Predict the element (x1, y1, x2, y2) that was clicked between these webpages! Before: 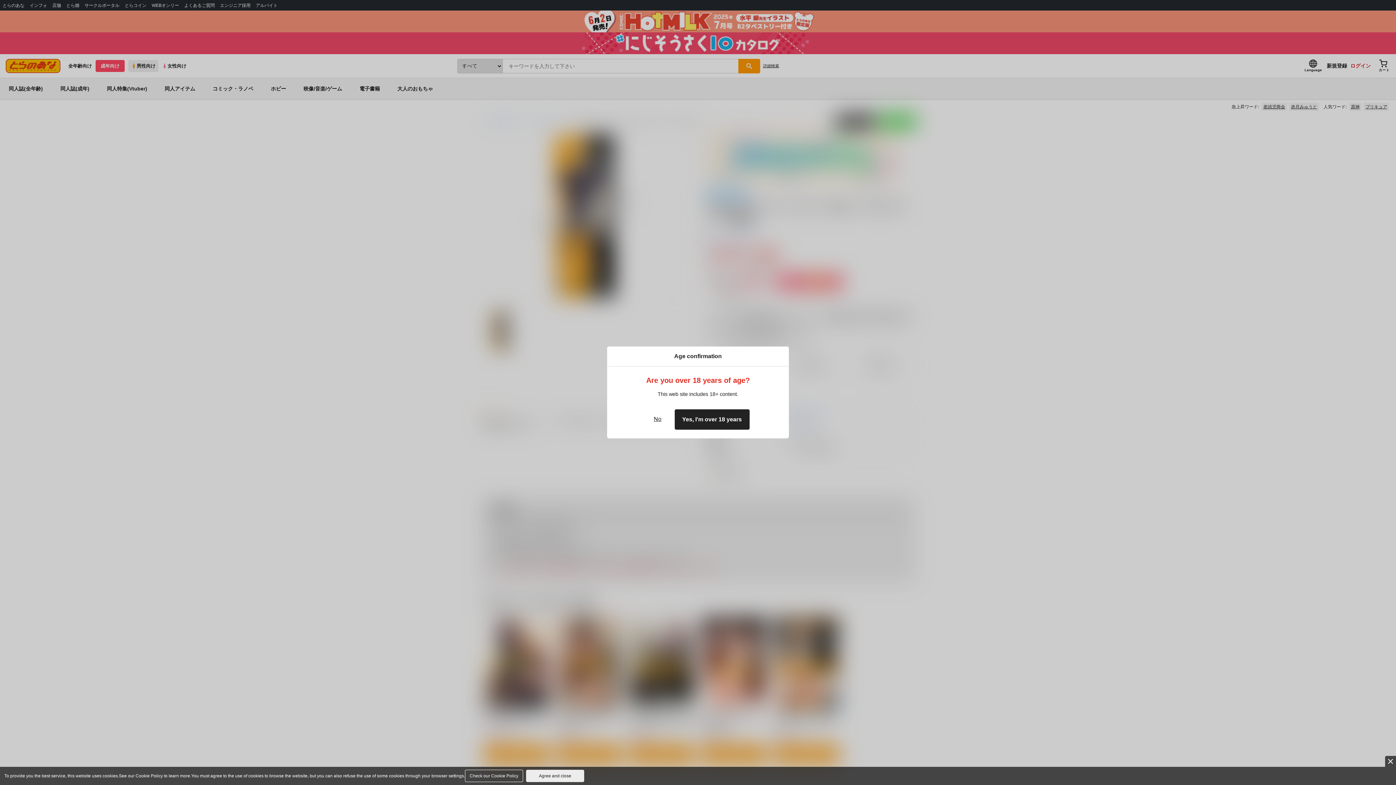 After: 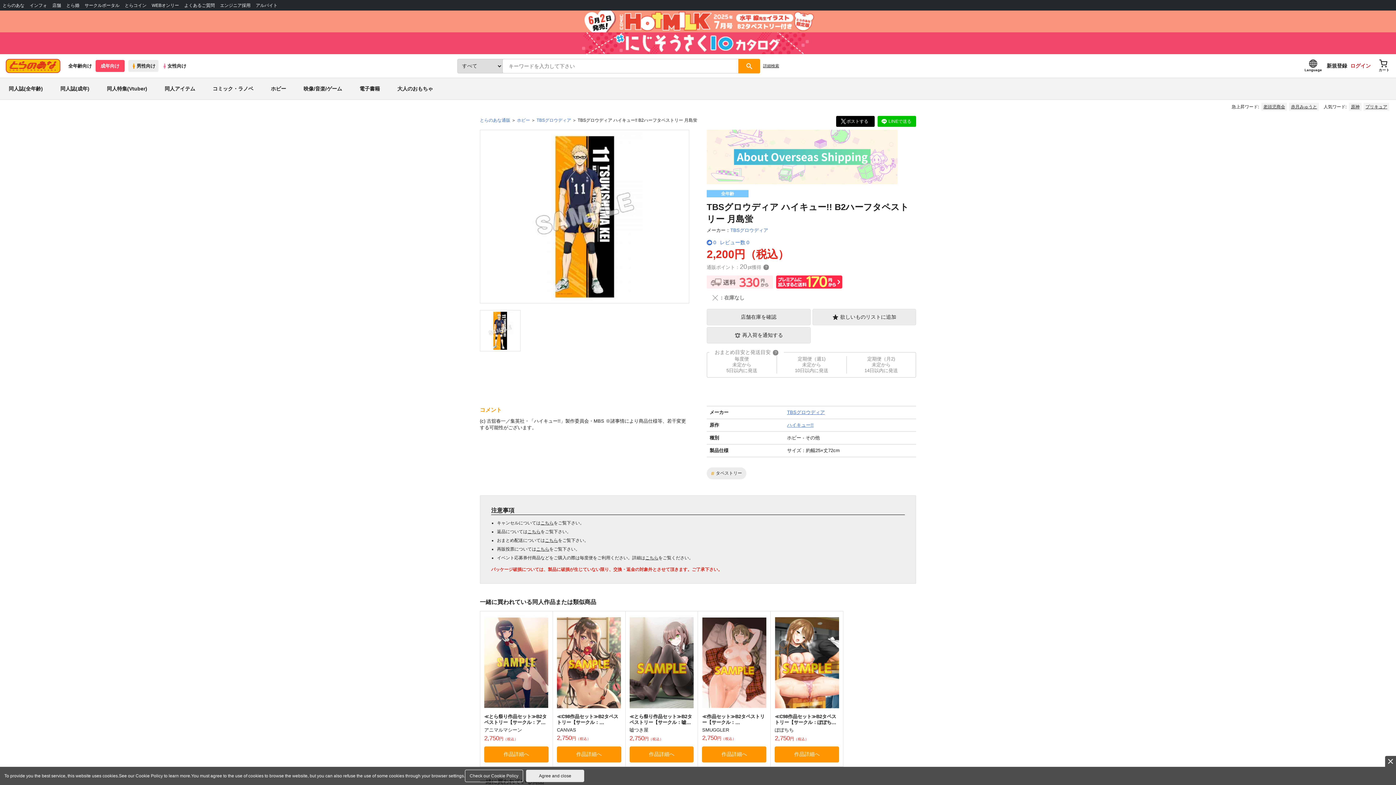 Action: label: Yes, I'm over 18 years bbox: (674, 409, 749, 430)